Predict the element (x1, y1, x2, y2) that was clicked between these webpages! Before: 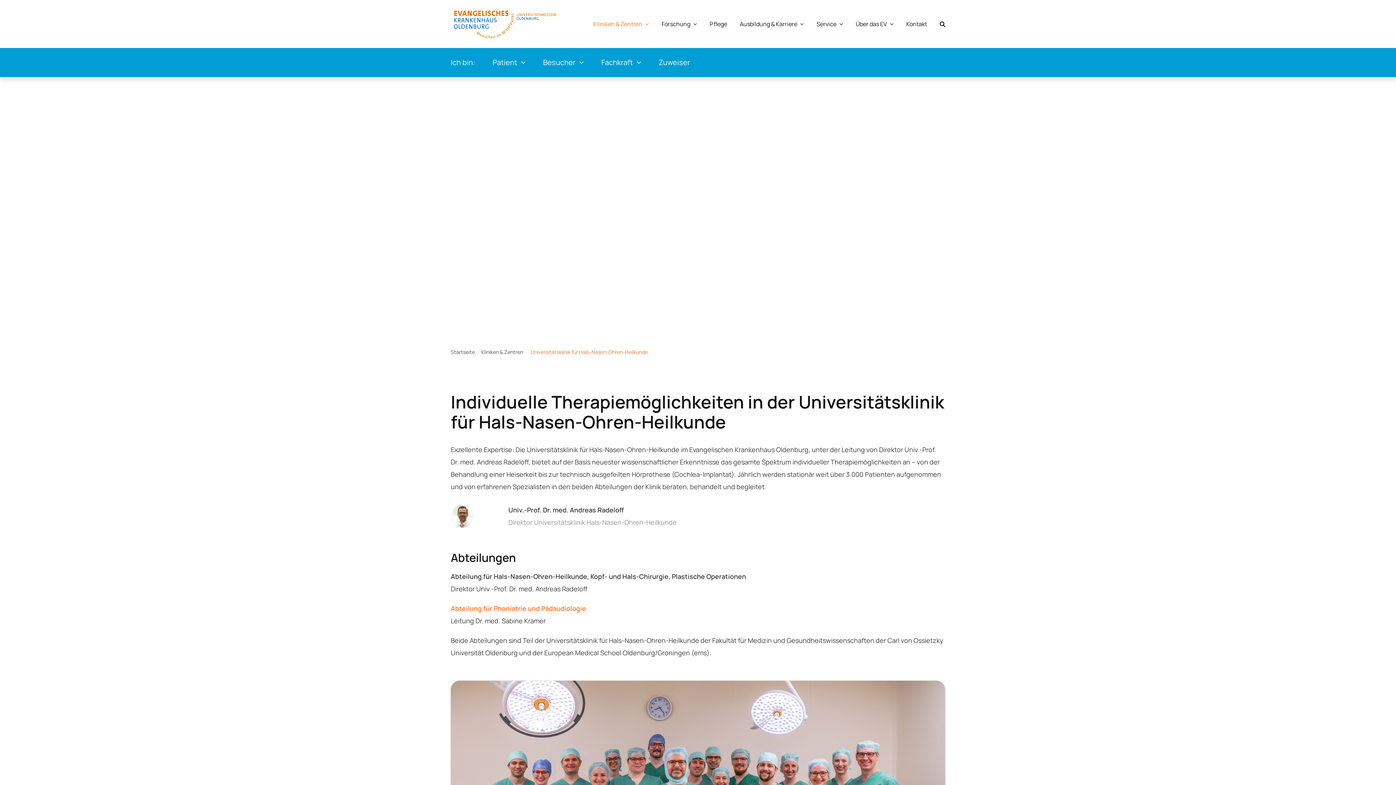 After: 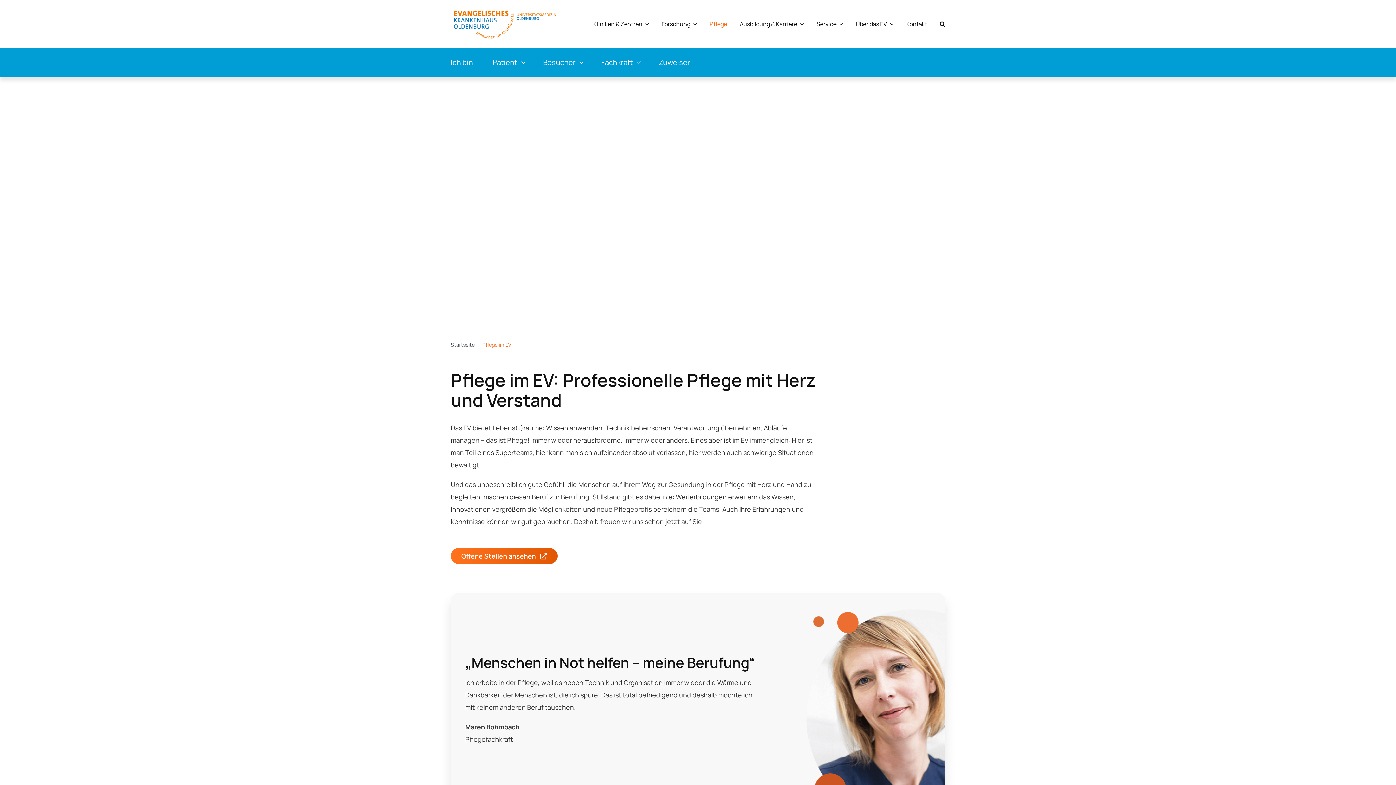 Action: bbox: (709, 12, 727, 35) label: Pflege